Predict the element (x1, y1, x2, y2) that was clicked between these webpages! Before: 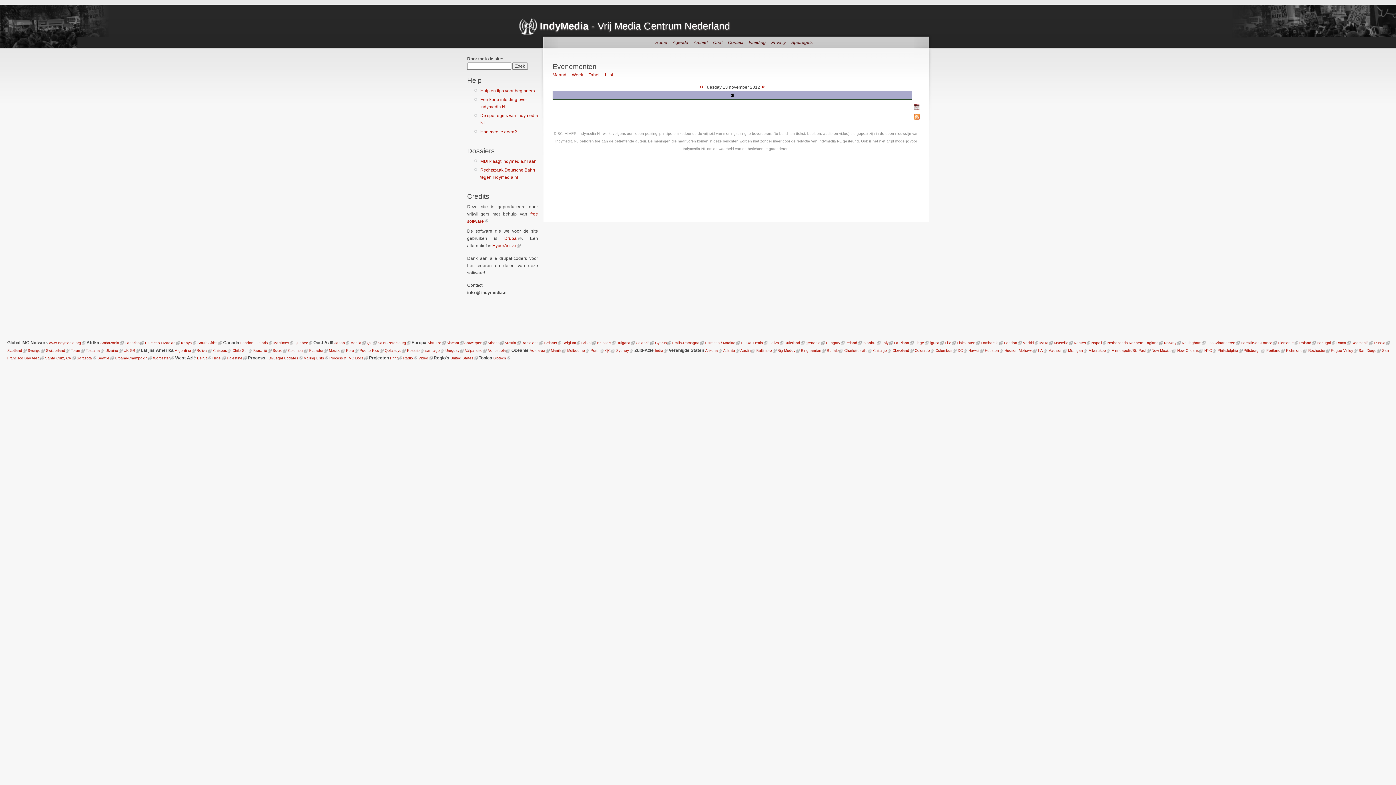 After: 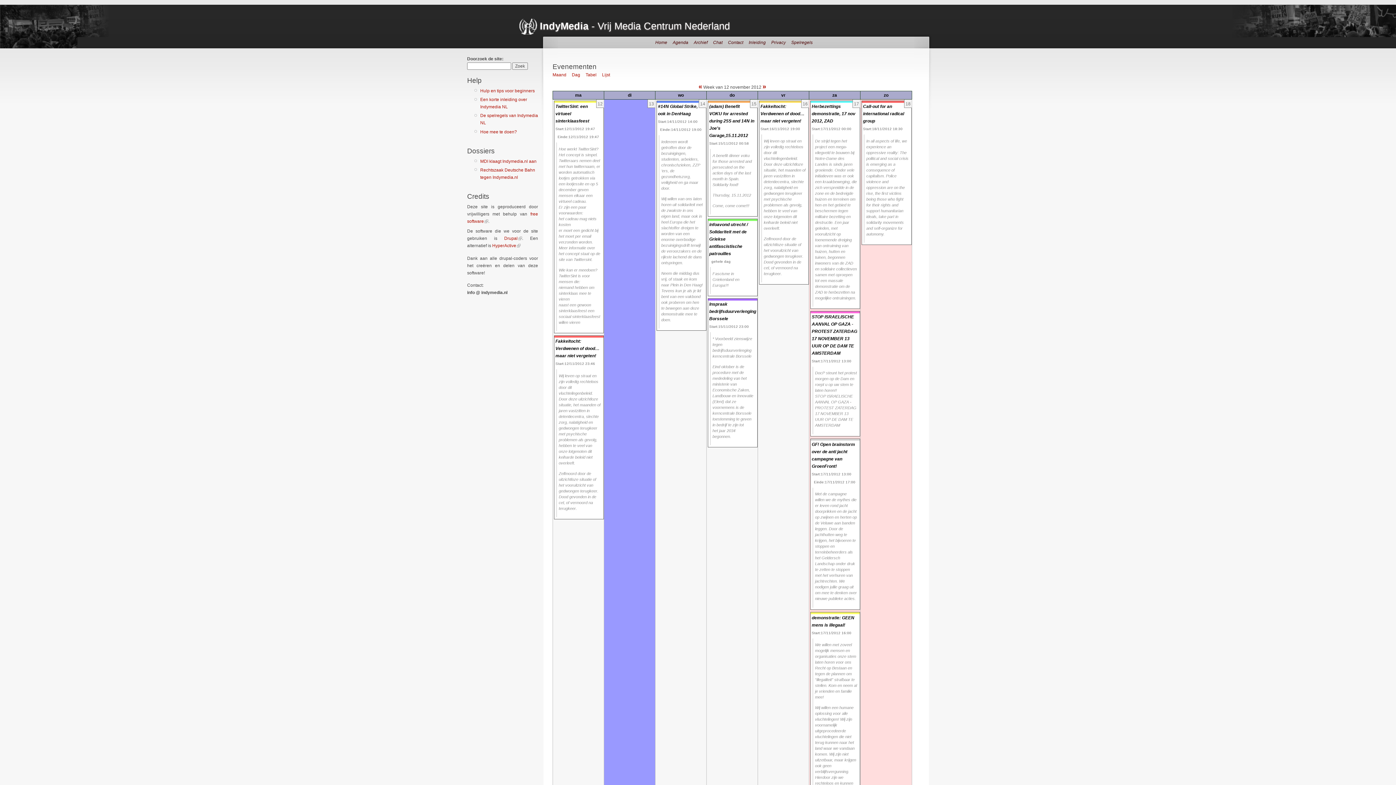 Action: label: Week bbox: (572, 72, 583, 77)